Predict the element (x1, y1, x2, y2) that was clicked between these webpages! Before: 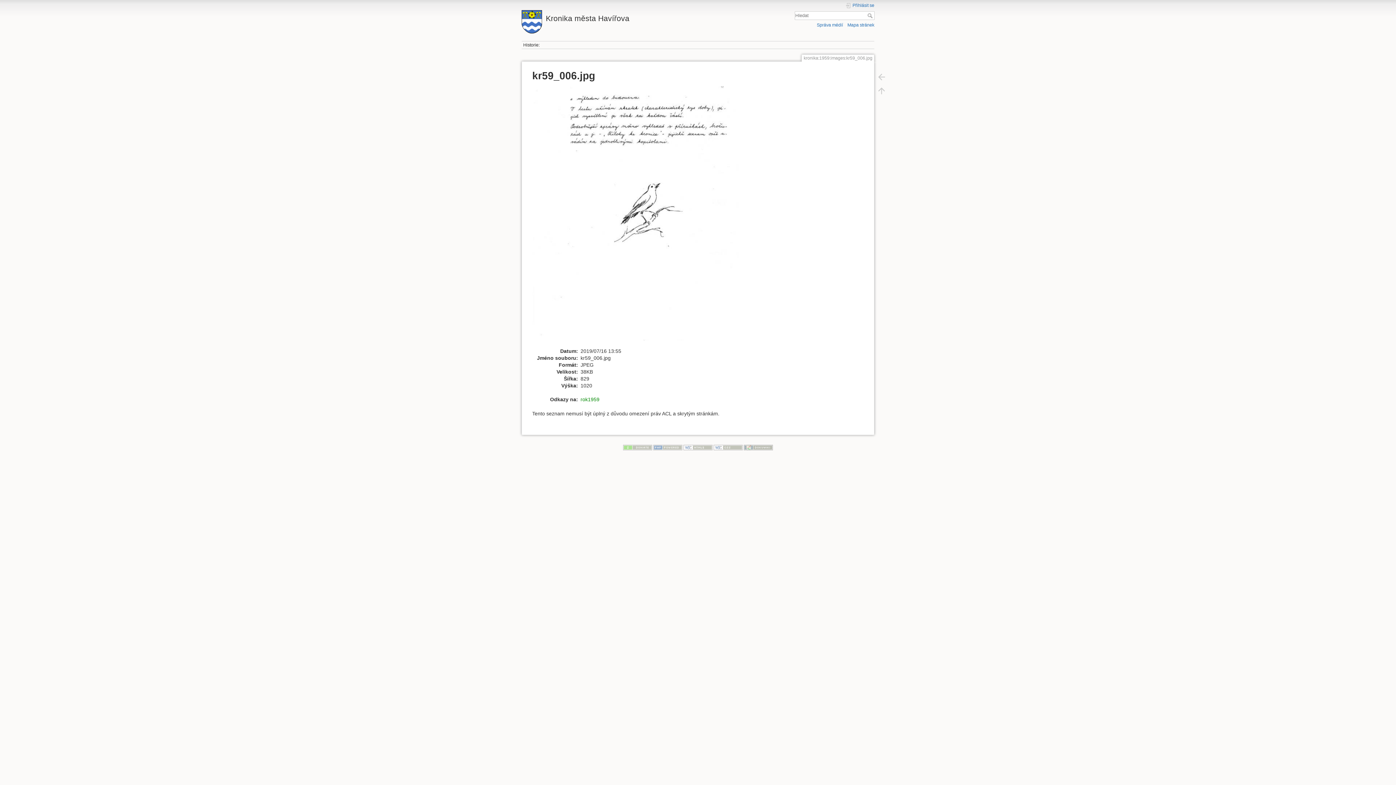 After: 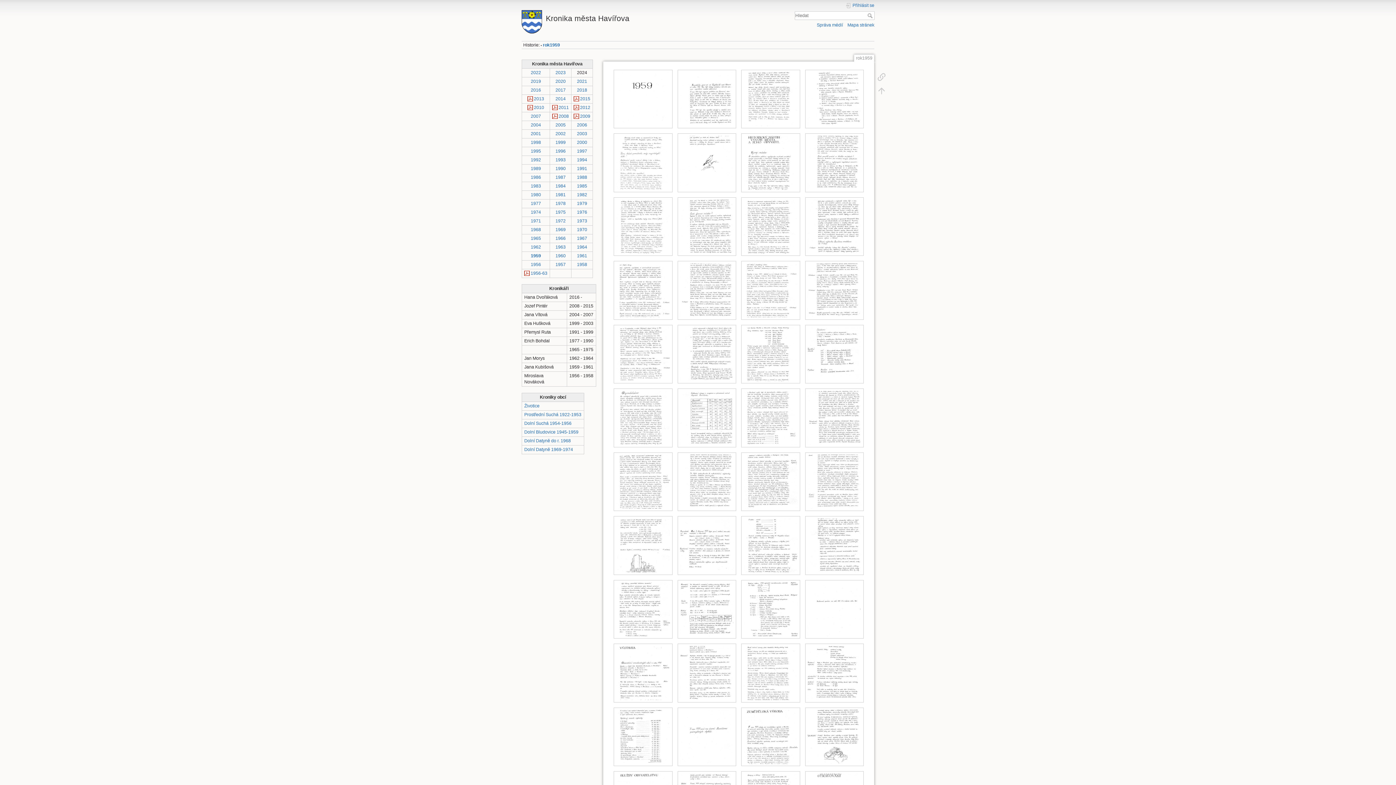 Action: bbox: (867, 13, 874, 18) label: Hledat